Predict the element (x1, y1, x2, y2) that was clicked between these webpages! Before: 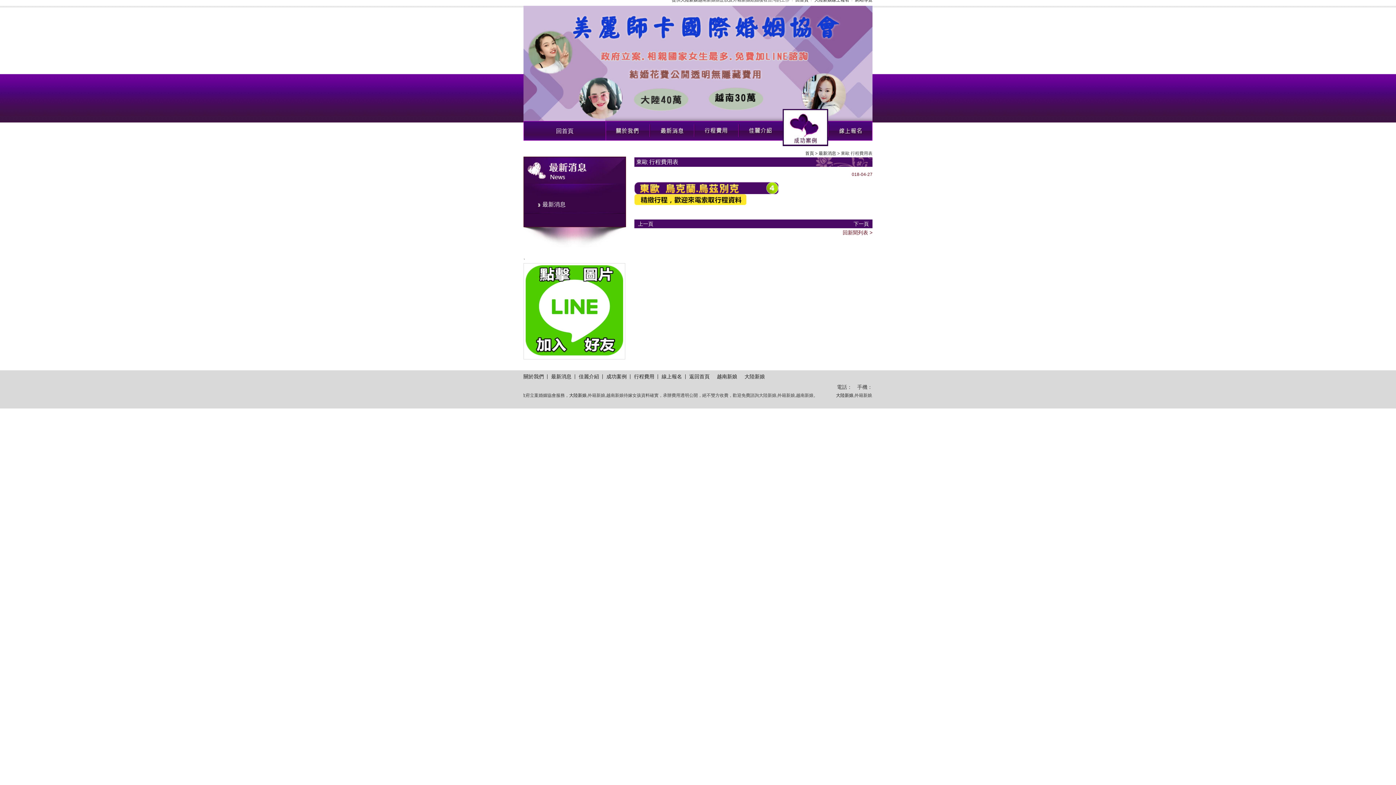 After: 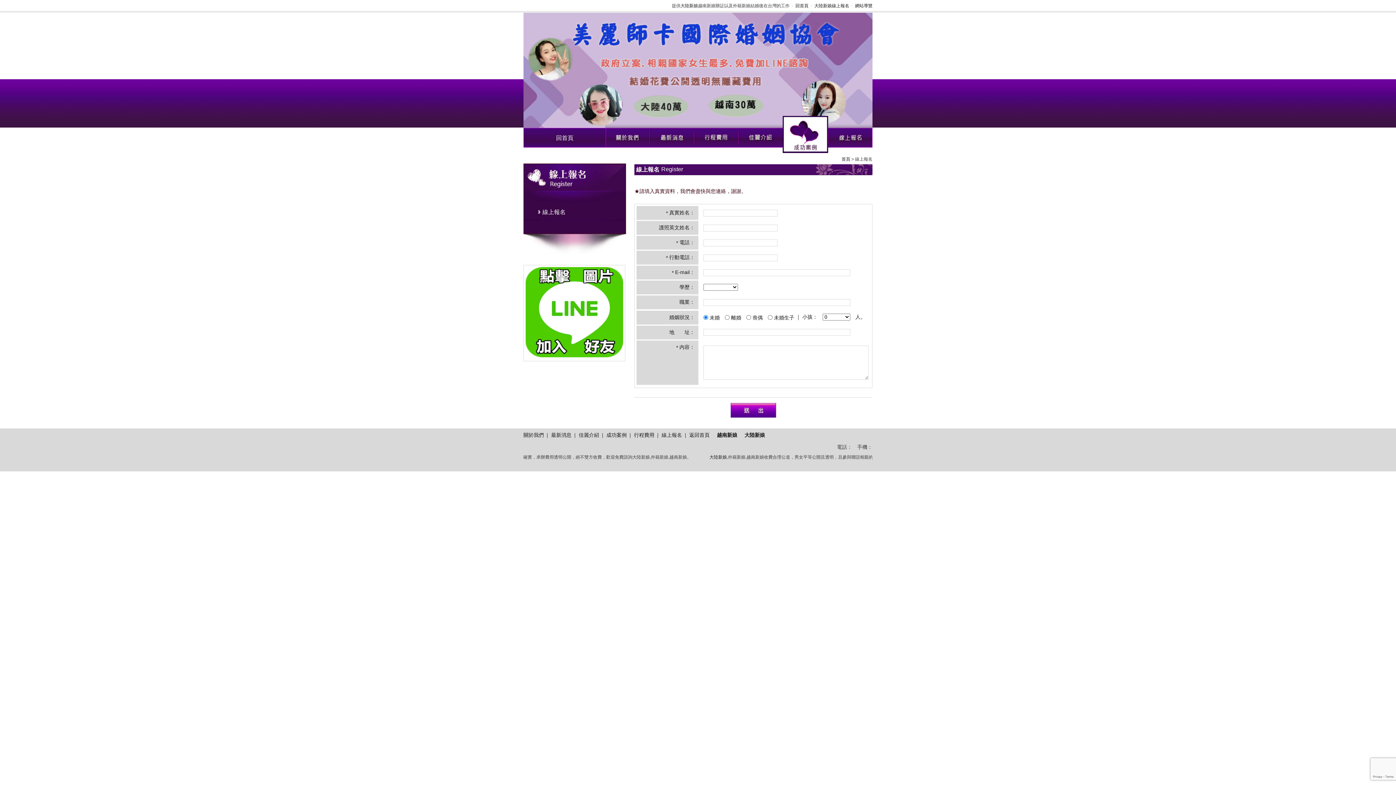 Action: label: 線上報名 bbox: (828, 117, 872, 140)